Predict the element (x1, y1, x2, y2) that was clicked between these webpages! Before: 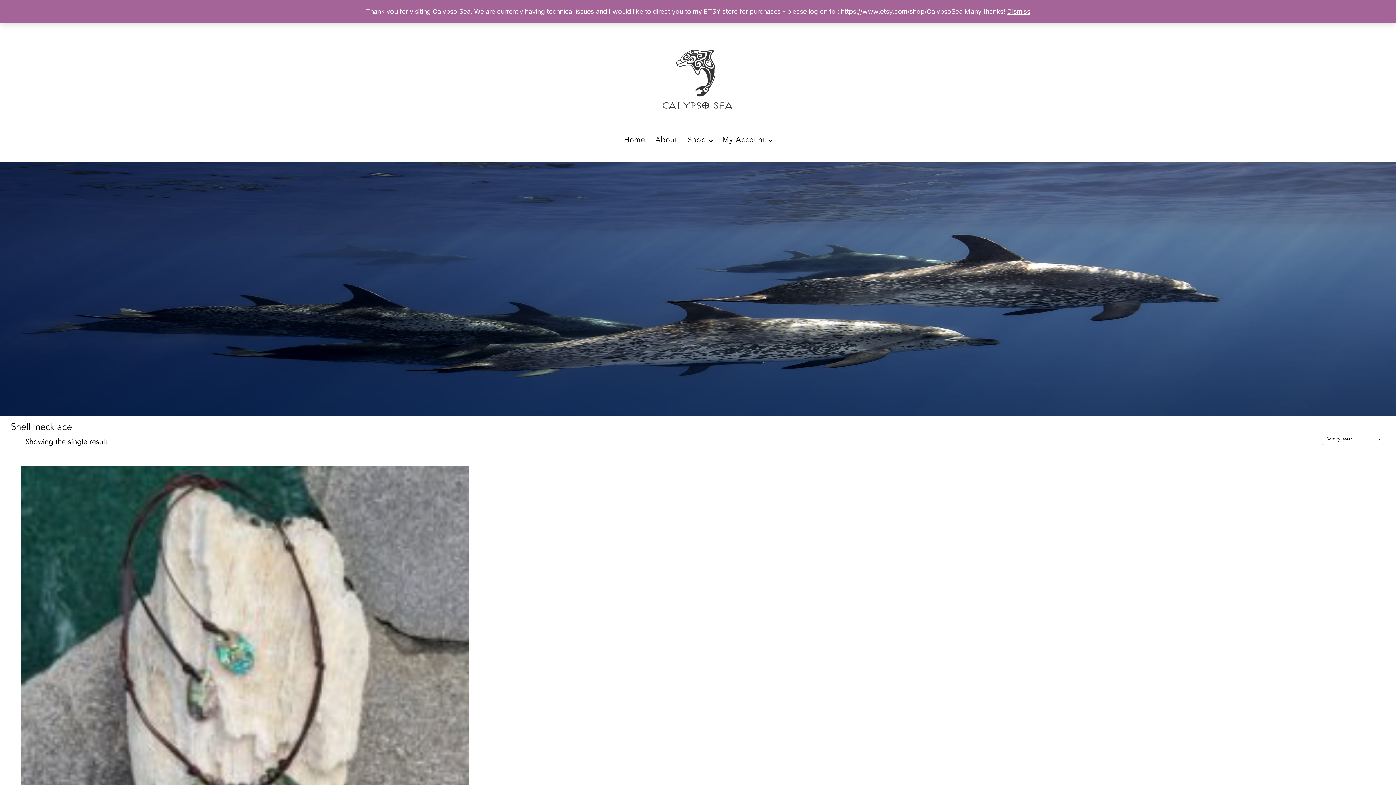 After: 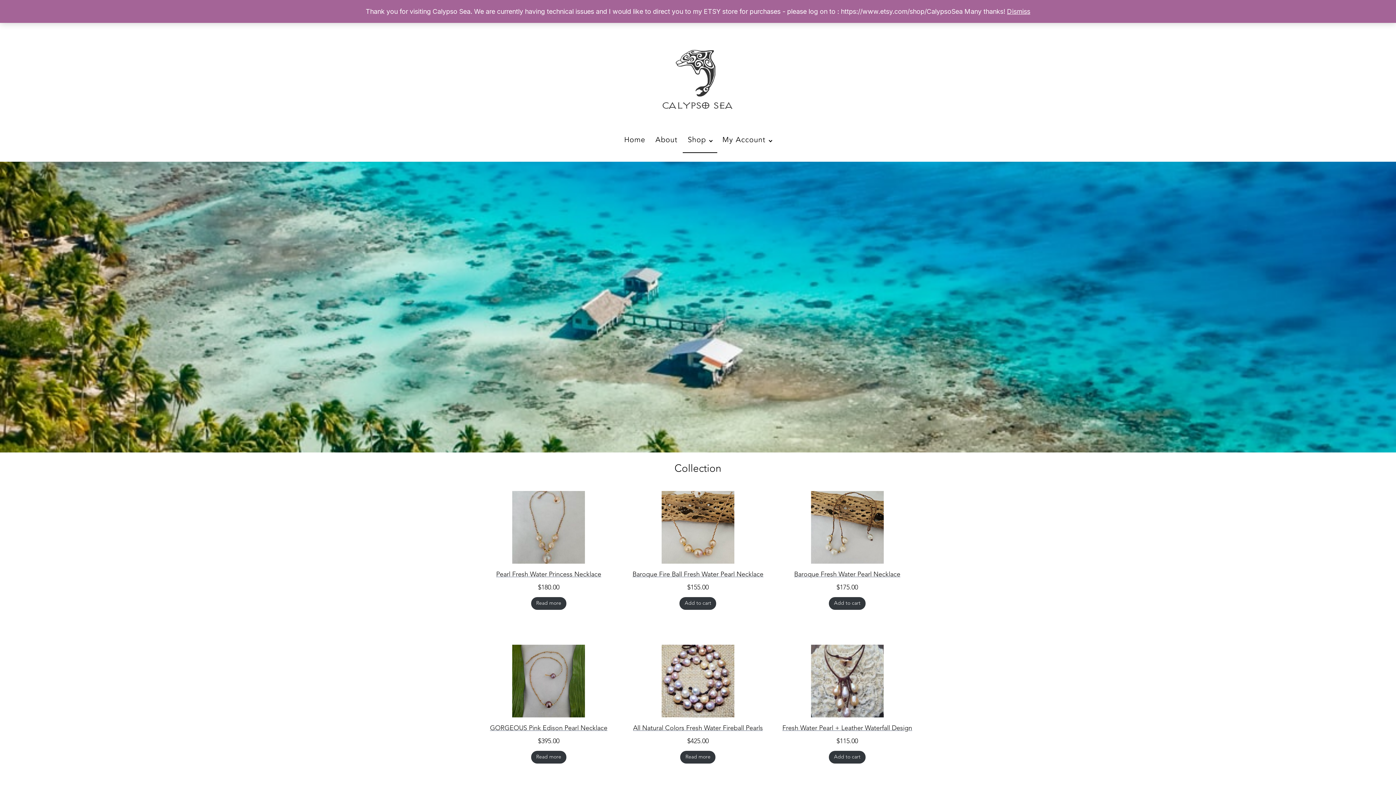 Action: label: Shop bbox: (682, 130, 717, 153)